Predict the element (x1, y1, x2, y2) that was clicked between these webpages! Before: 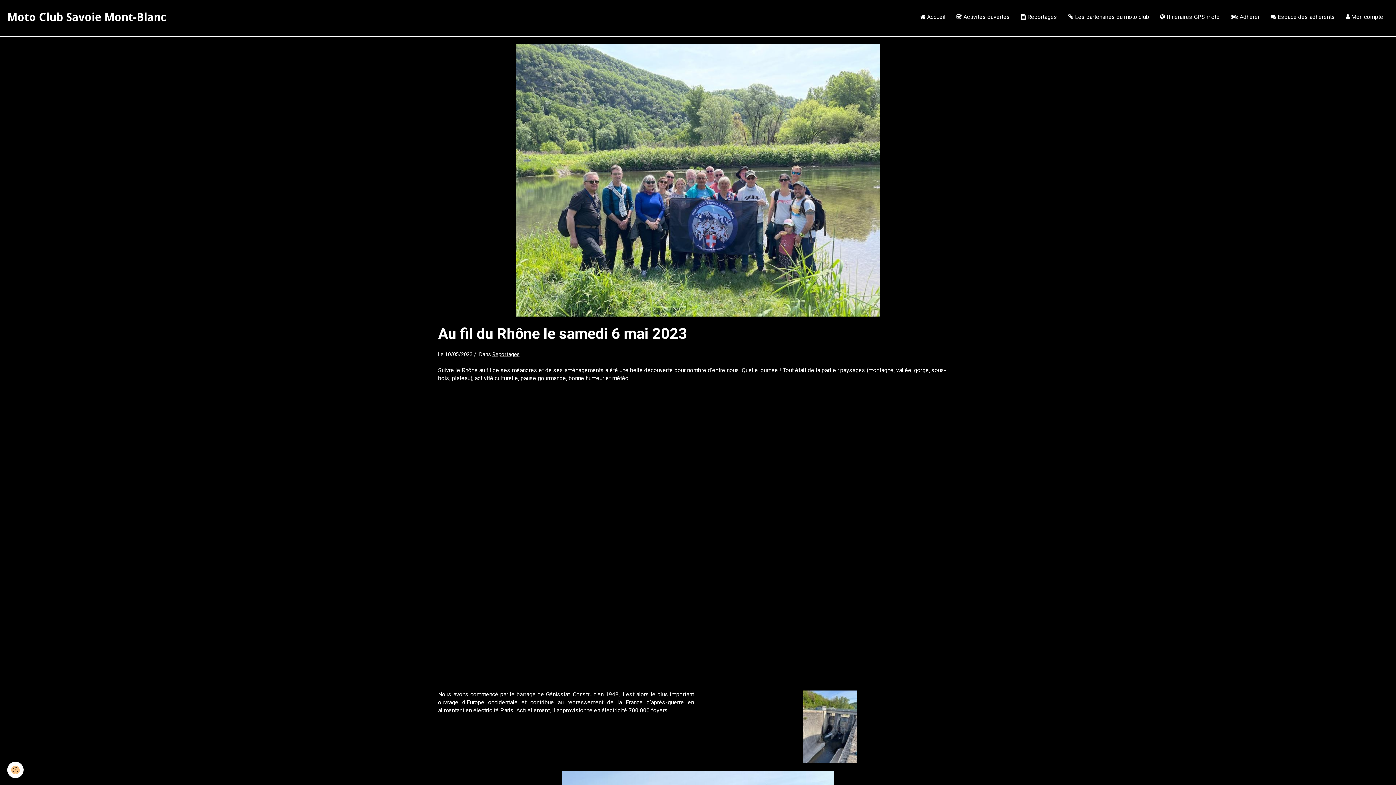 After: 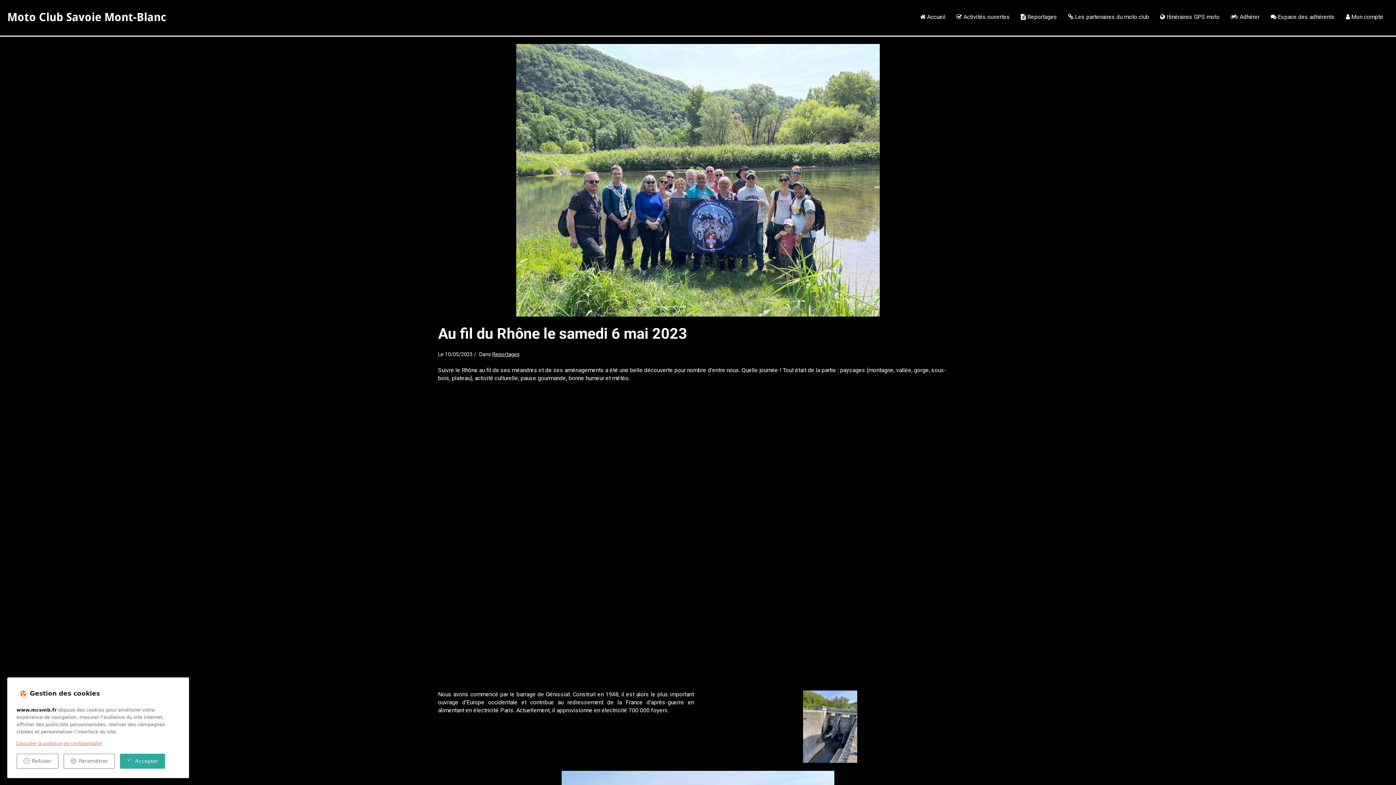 Action: label: Cookie bbox: (7, 762, 23, 778)